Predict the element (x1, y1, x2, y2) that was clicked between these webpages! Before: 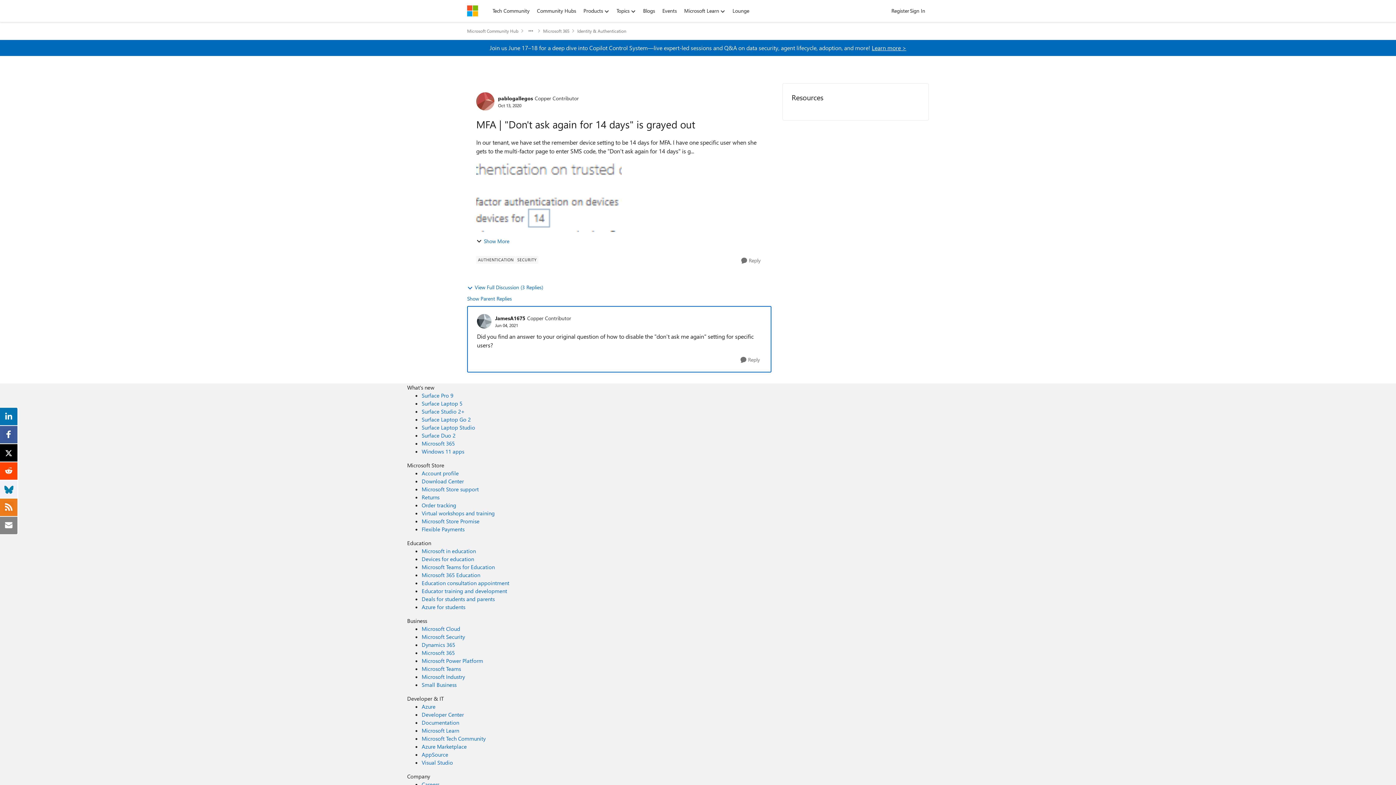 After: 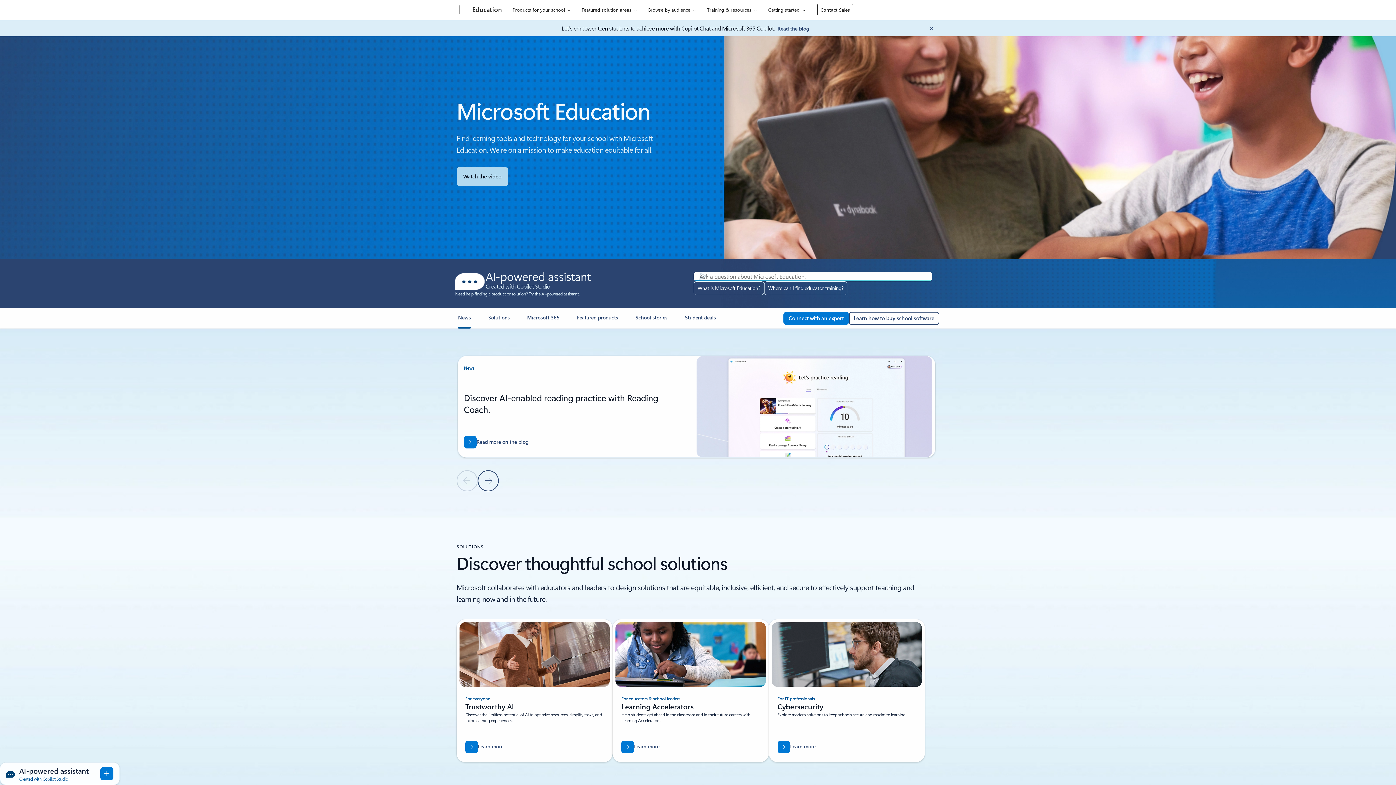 Action: bbox: (421, 547, 476, 554) label: Microsoft in education Education